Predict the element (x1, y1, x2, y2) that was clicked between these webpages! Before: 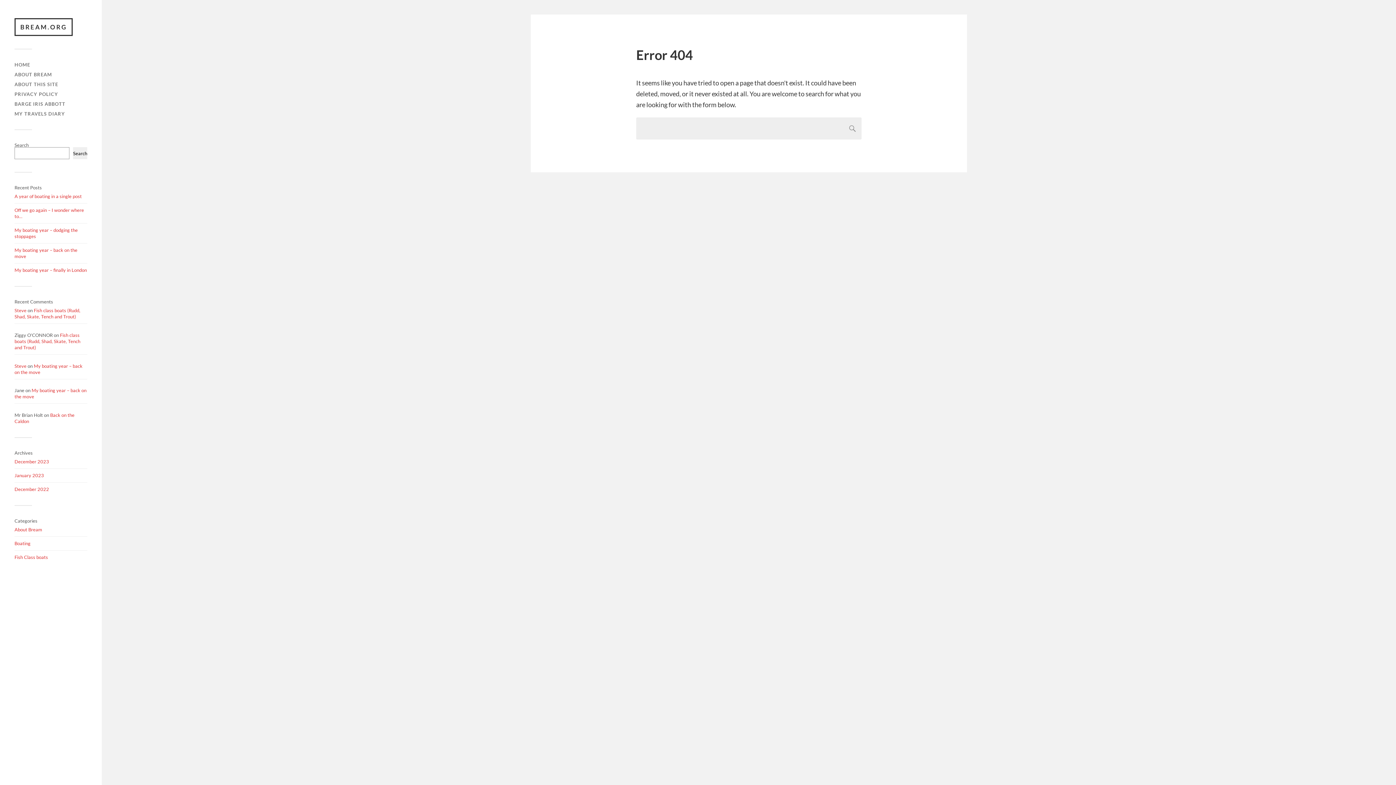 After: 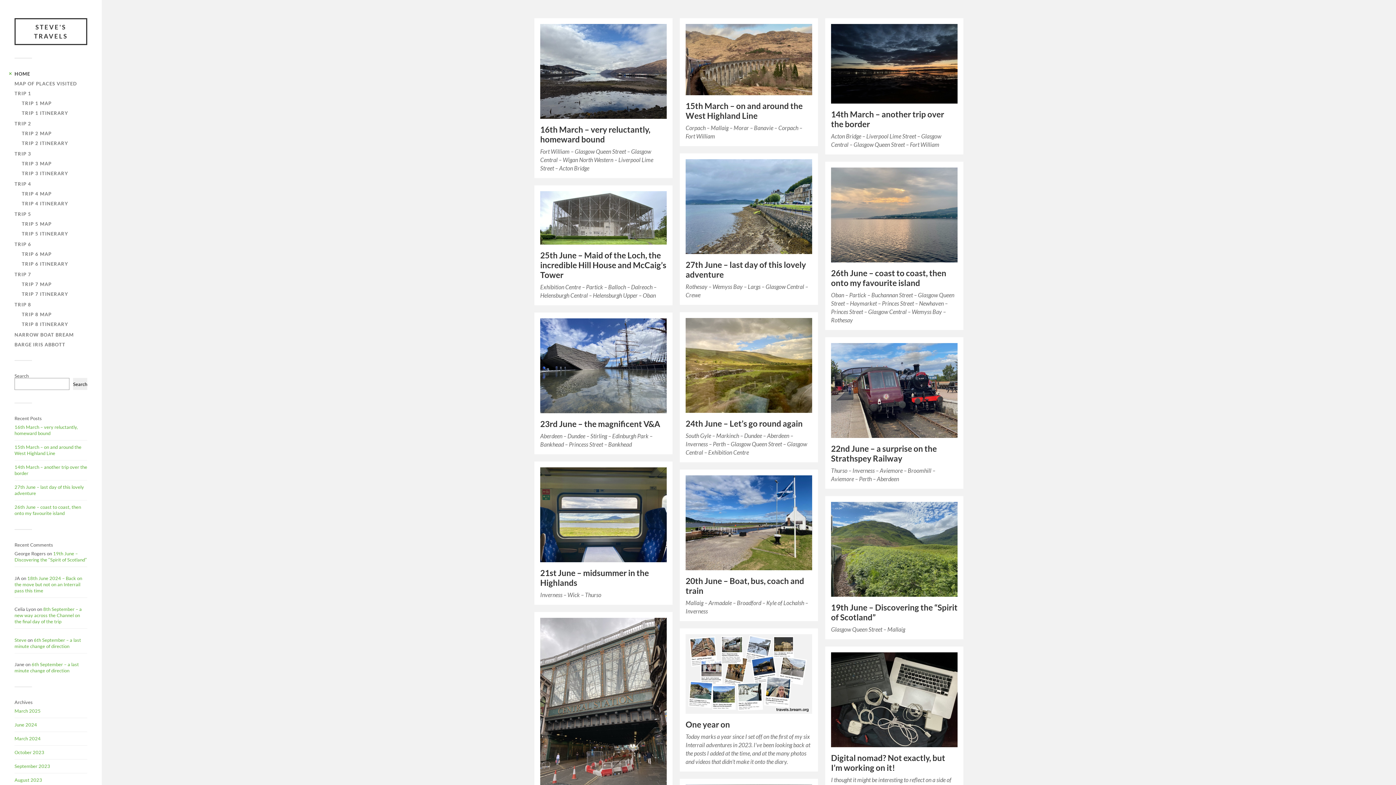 Action: bbox: (14, 110, 65, 116) label: MY TRAVELS DIARY